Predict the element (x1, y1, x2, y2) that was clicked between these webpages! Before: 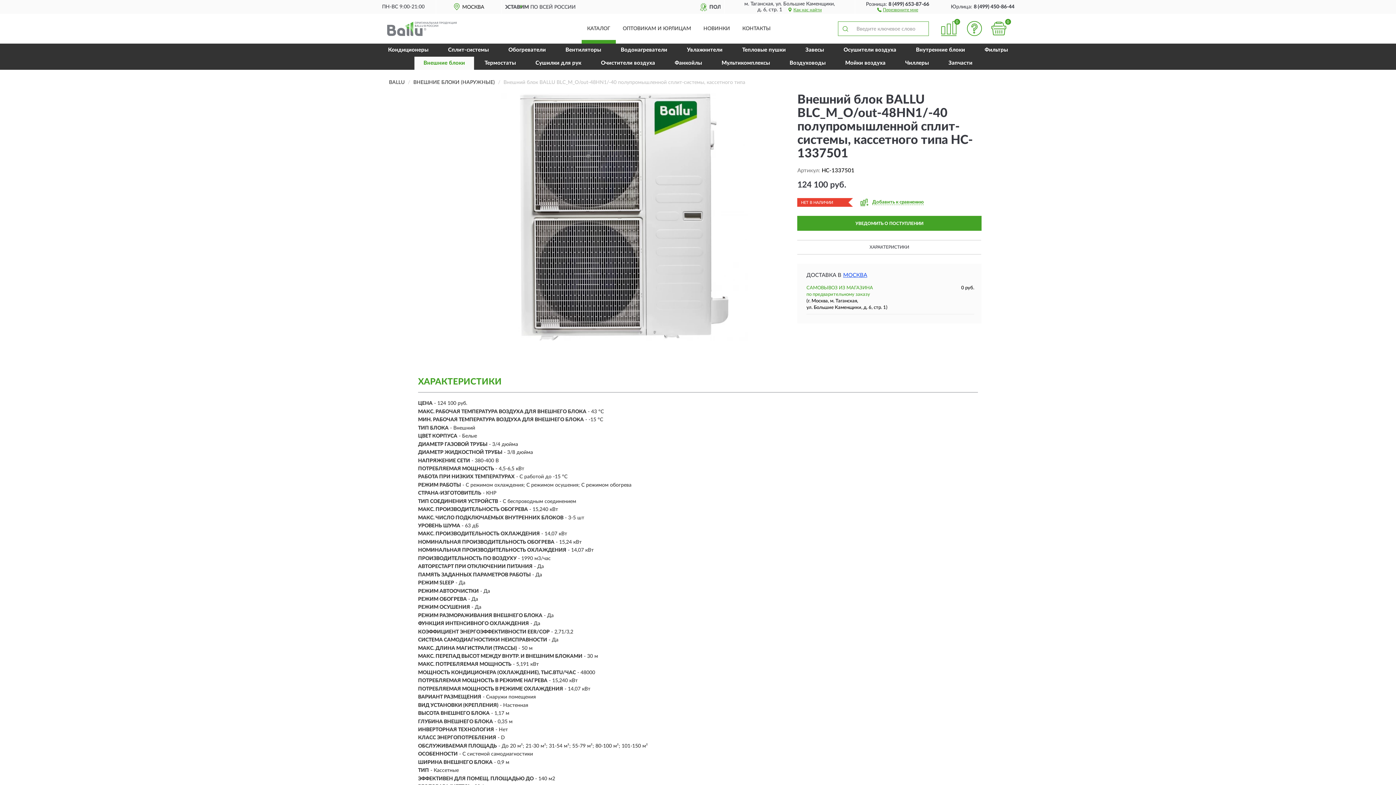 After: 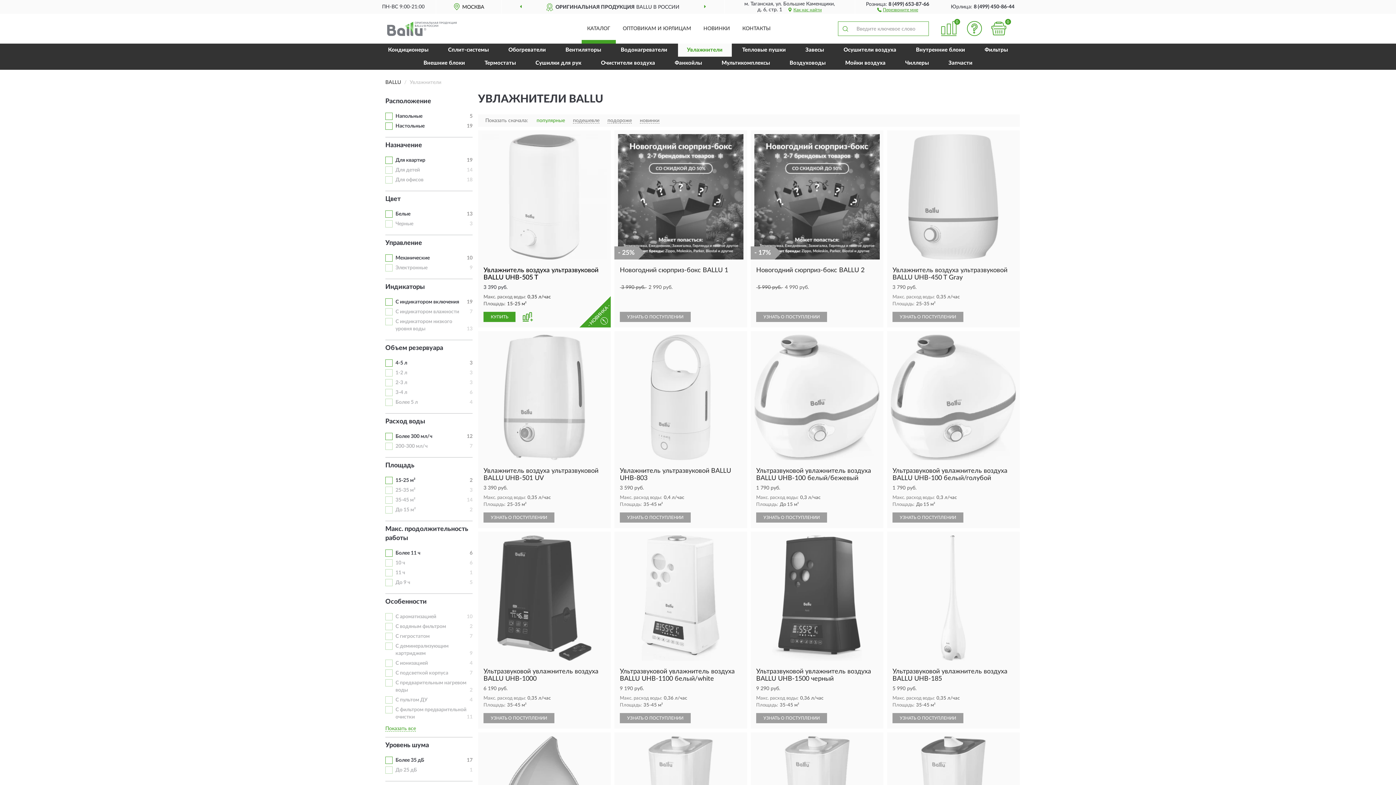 Action: label: Увлажнители bbox: (678, 43, 731, 56)